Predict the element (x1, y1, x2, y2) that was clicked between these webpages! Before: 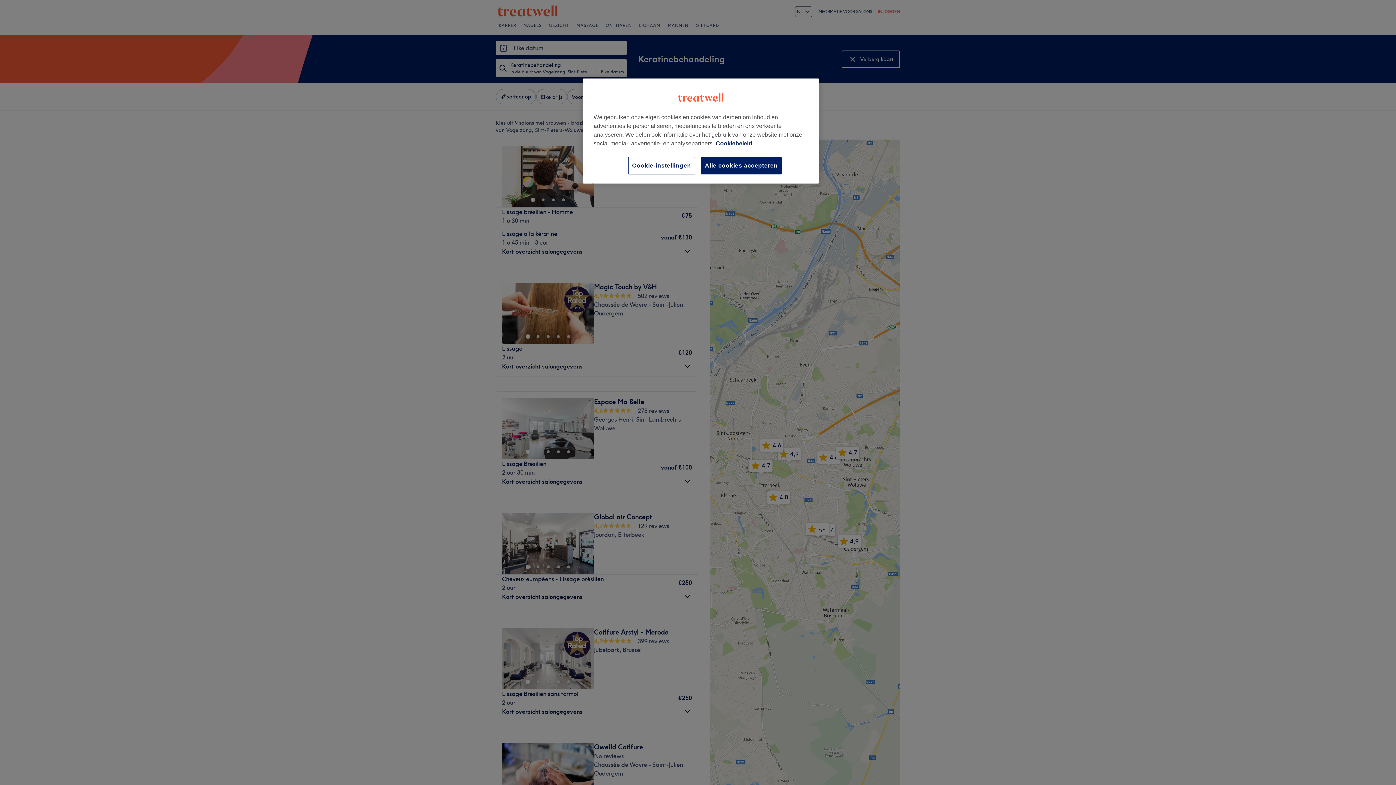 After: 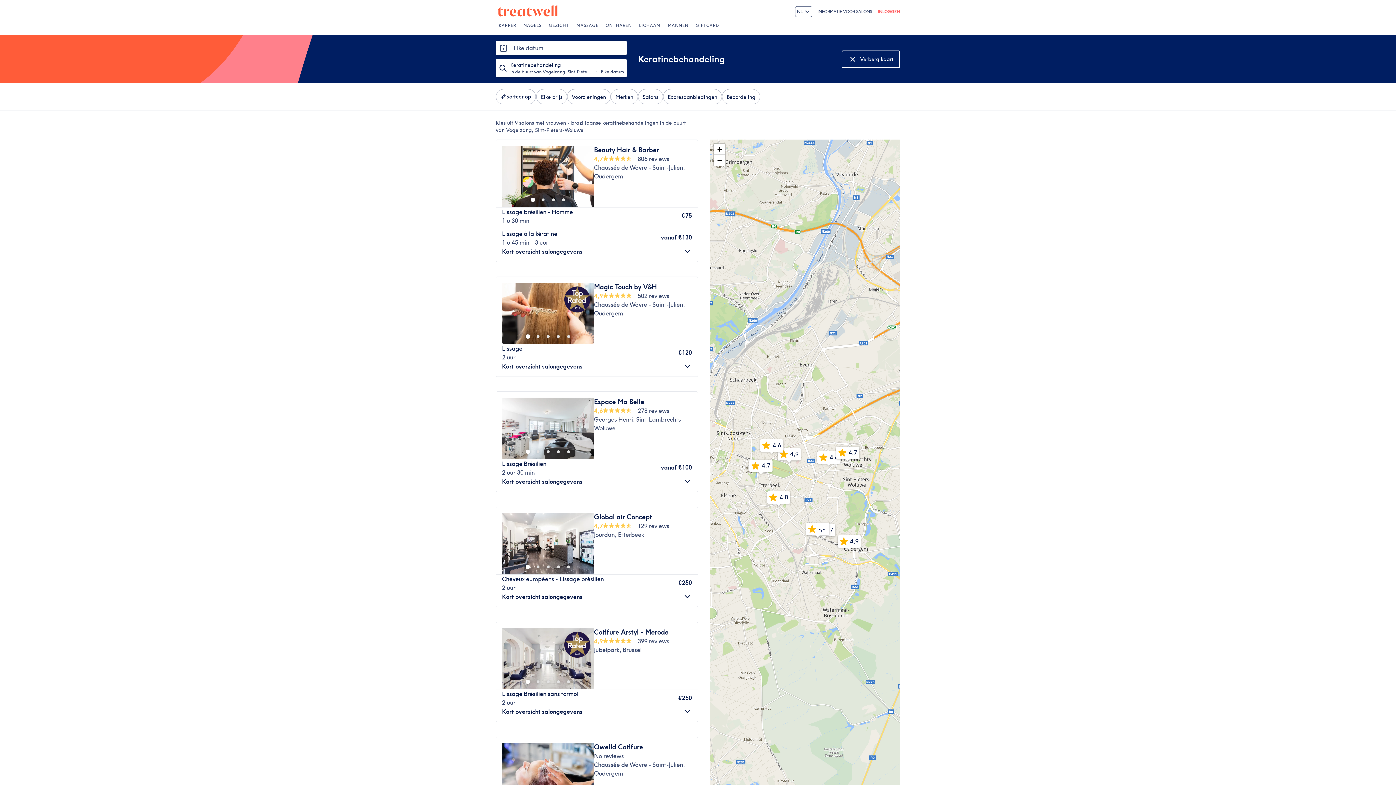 Action: label: Alle cookies accepteren bbox: (701, 157, 781, 174)